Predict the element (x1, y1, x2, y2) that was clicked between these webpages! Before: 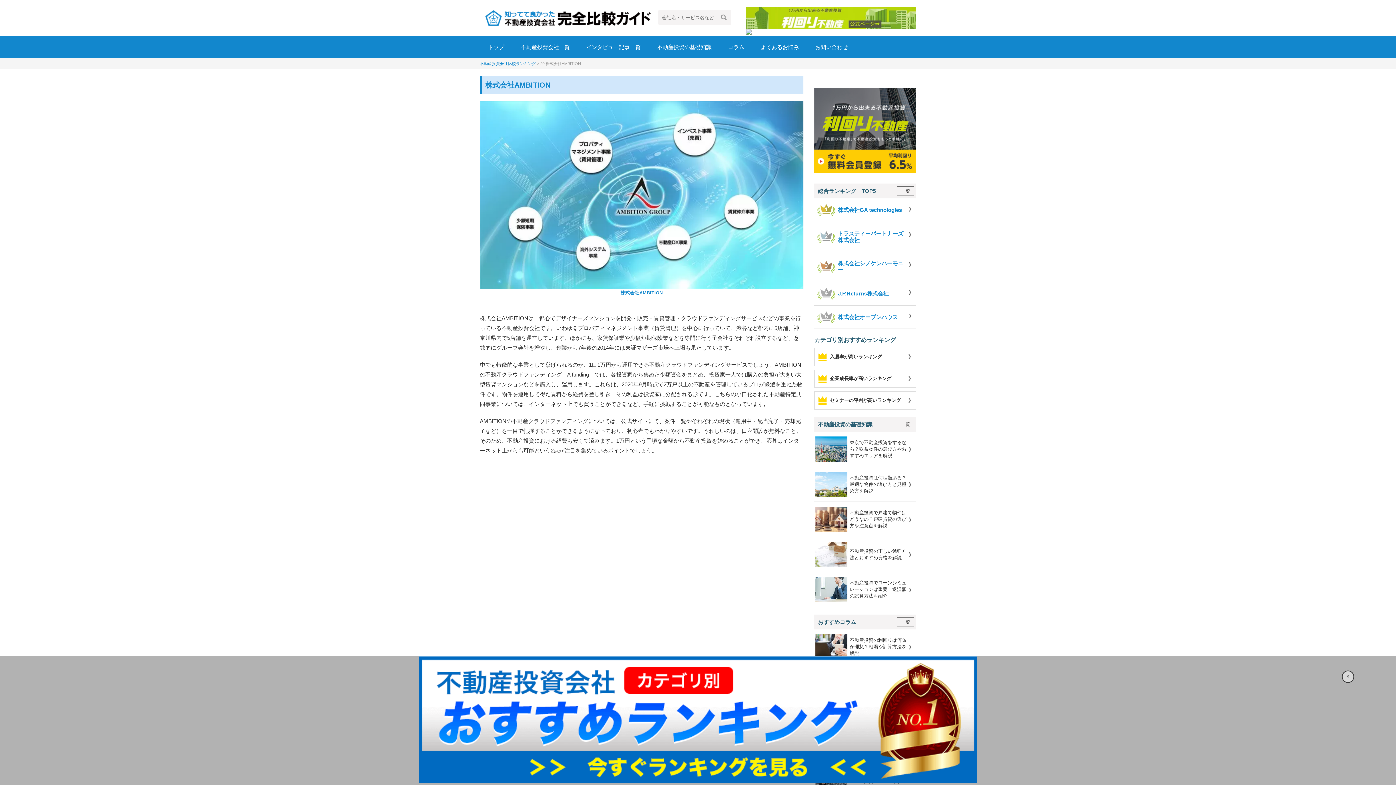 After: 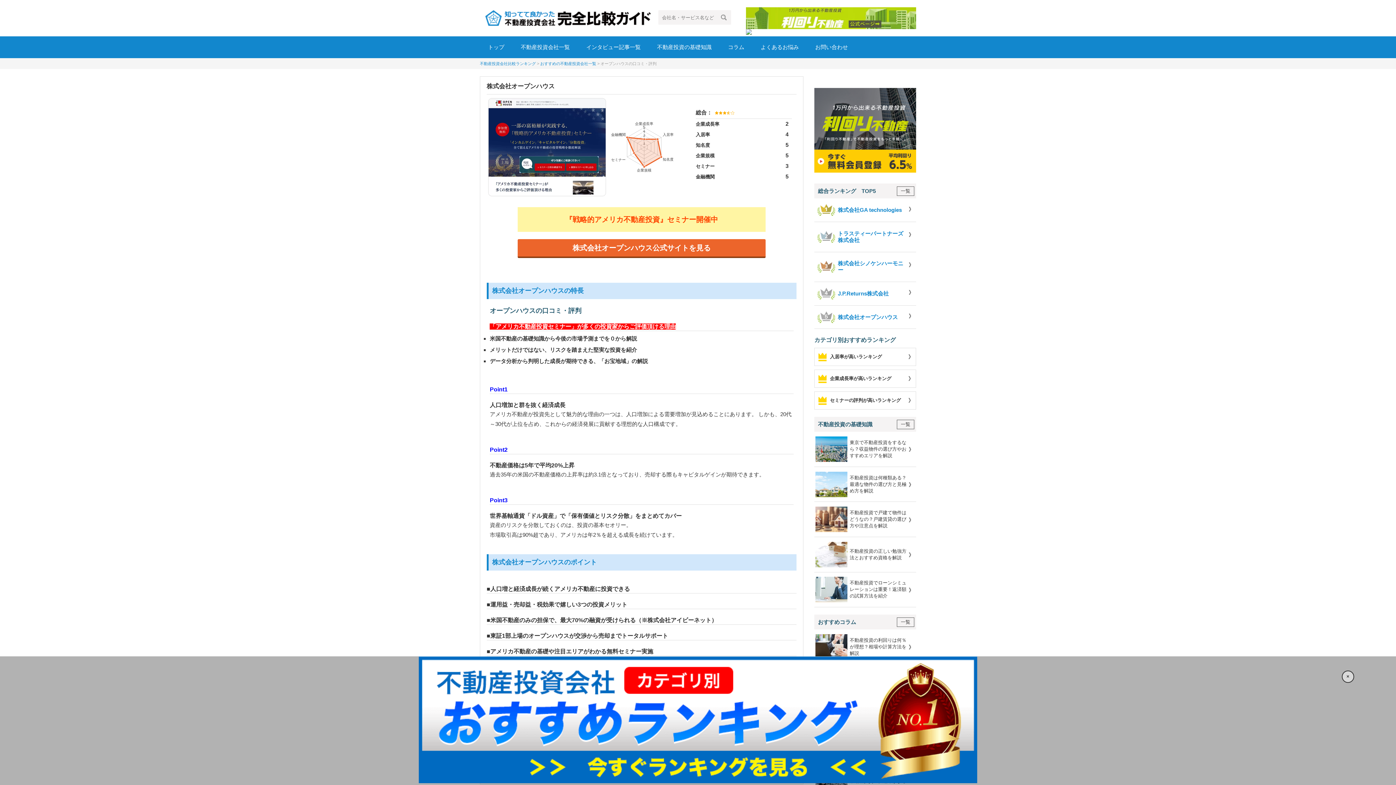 Action: bbox: (814, 309, 916, 325) label: 株式会社オープンハウス